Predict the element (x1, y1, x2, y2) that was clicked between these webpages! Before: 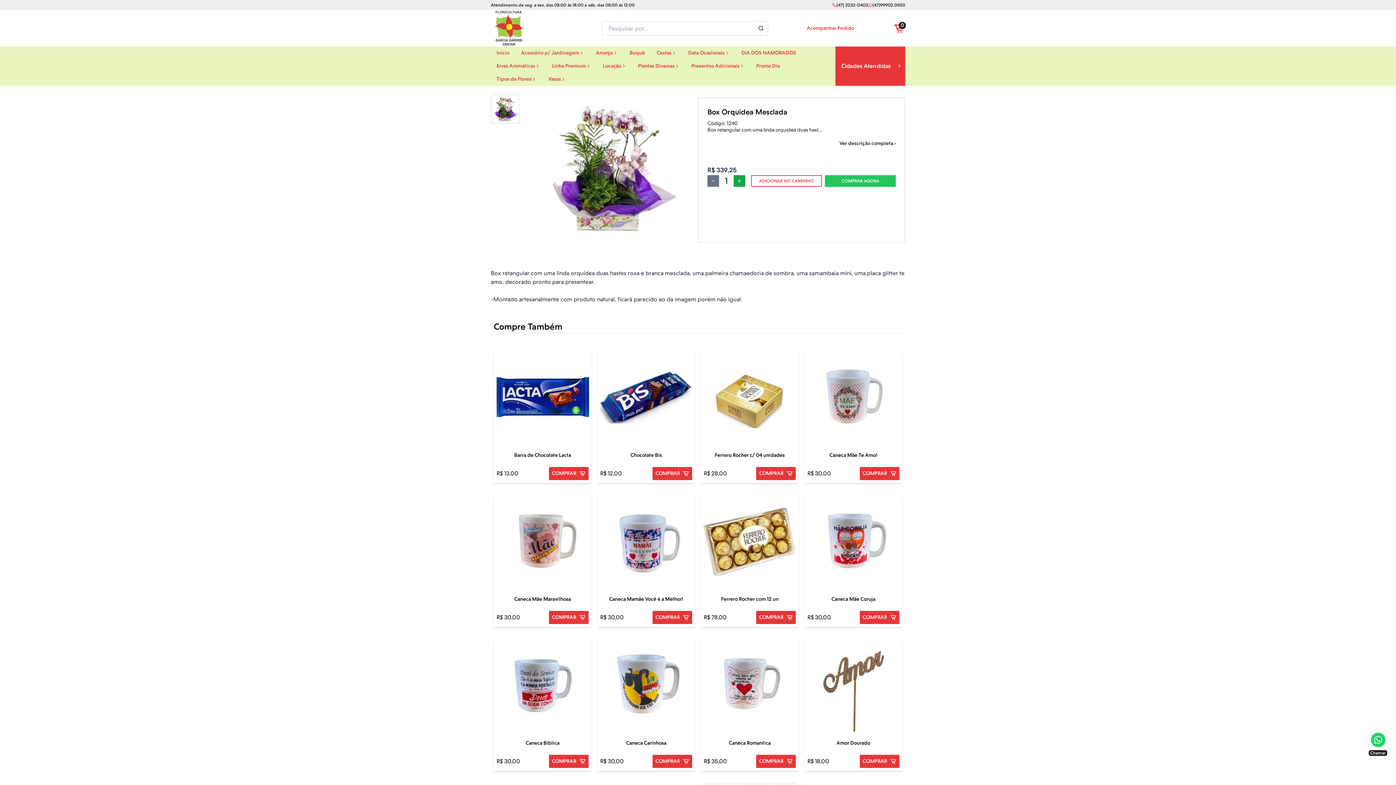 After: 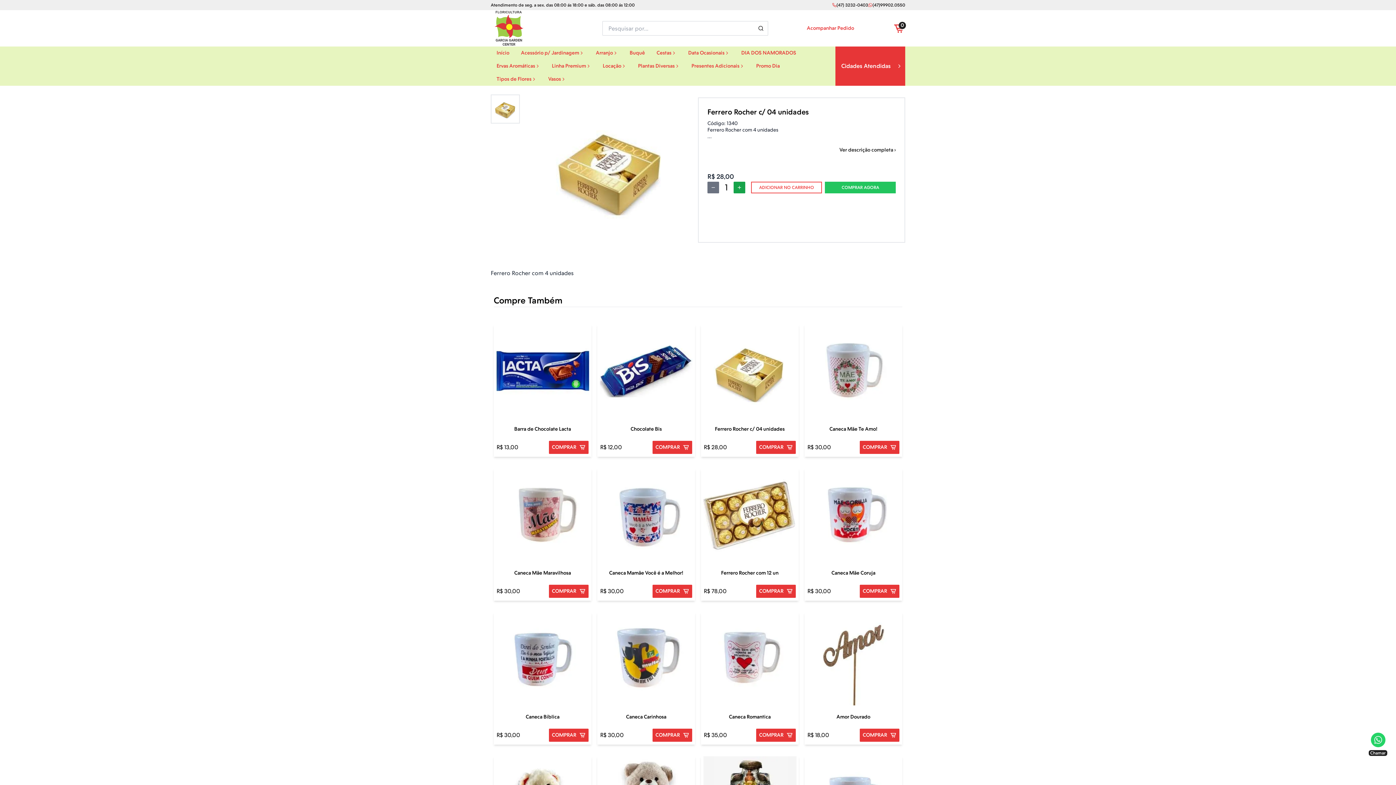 Action: bbox: (698, 350, 801, 494) label: Ferrero Rocher c/ 04 unidades
R$ 28,00
COMPRAR